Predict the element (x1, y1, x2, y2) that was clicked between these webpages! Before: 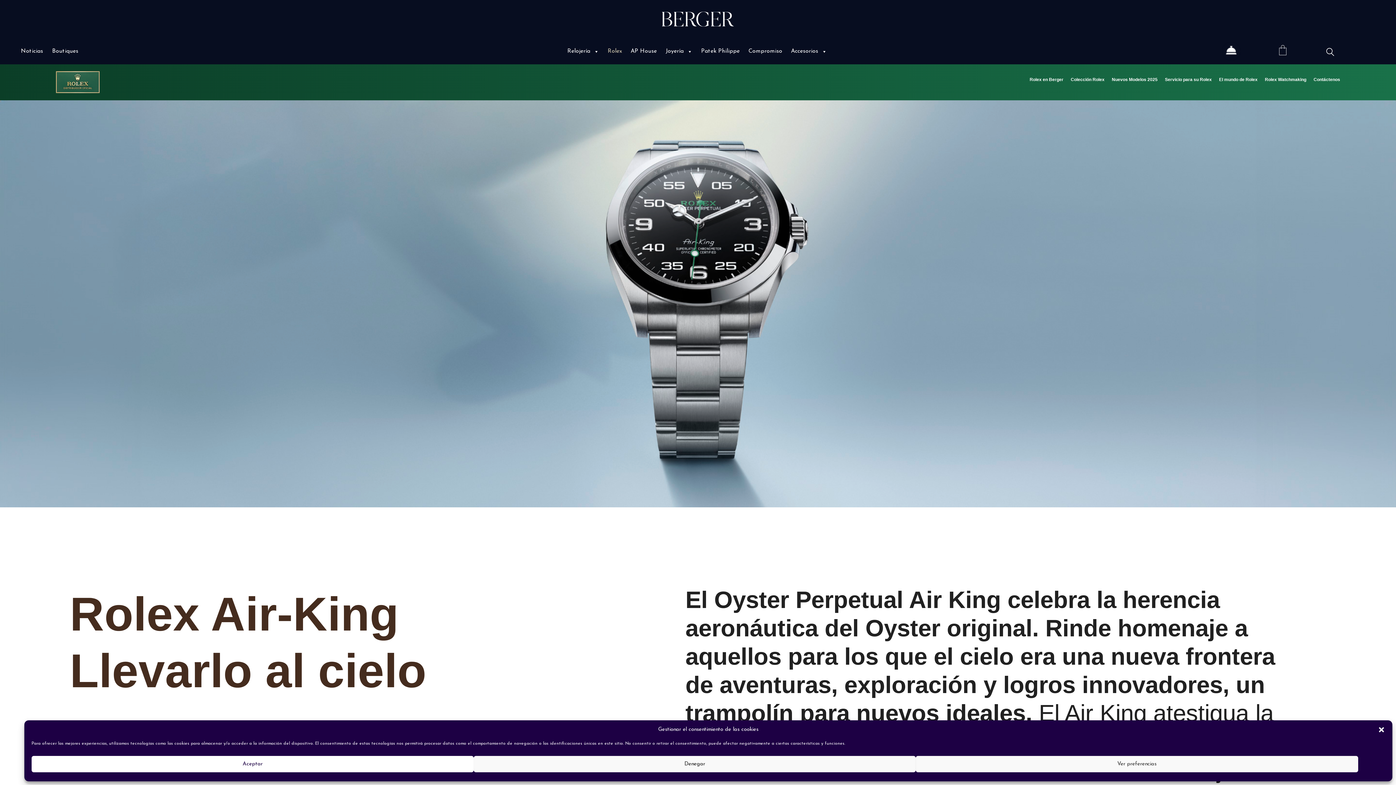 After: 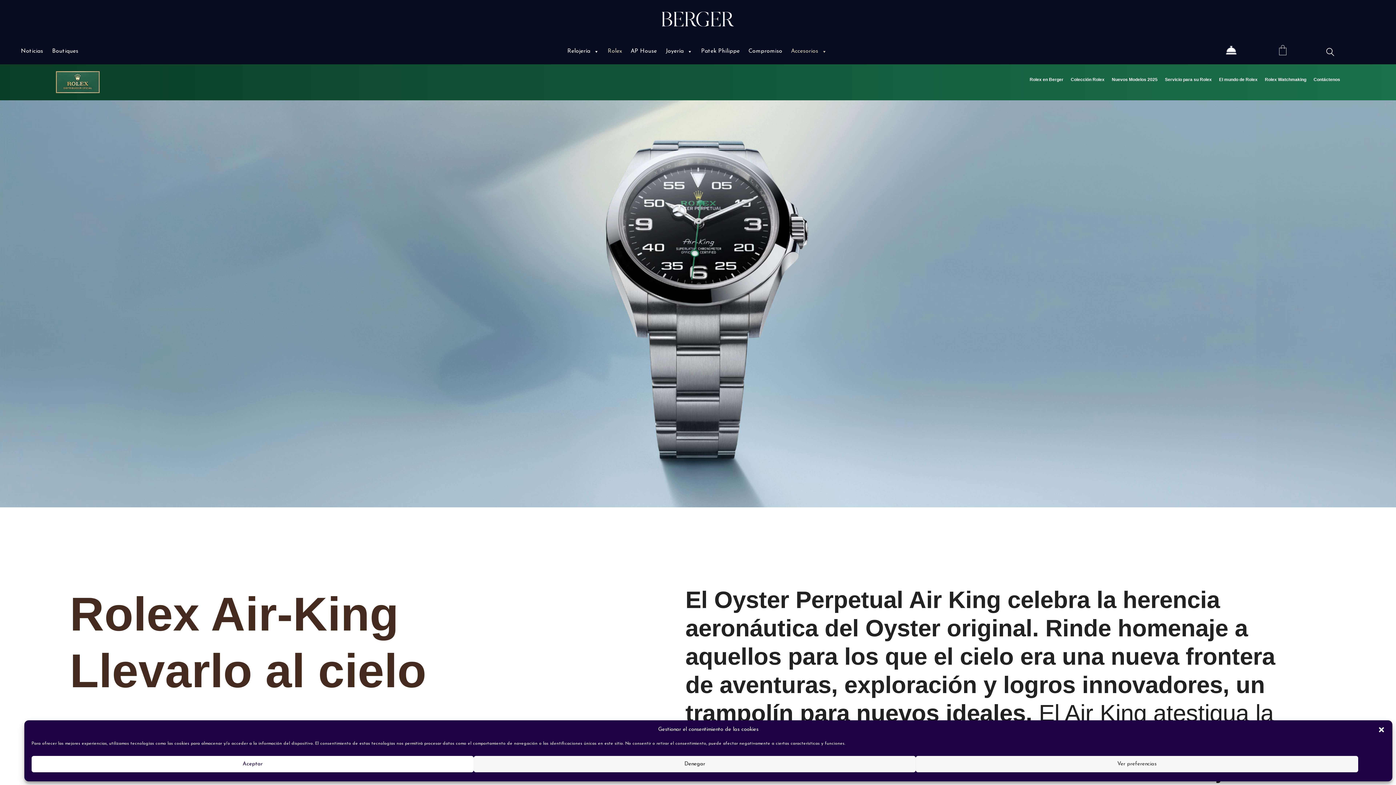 Action: label: Accesorios submenu bbox: (820, 44, 827, 58)